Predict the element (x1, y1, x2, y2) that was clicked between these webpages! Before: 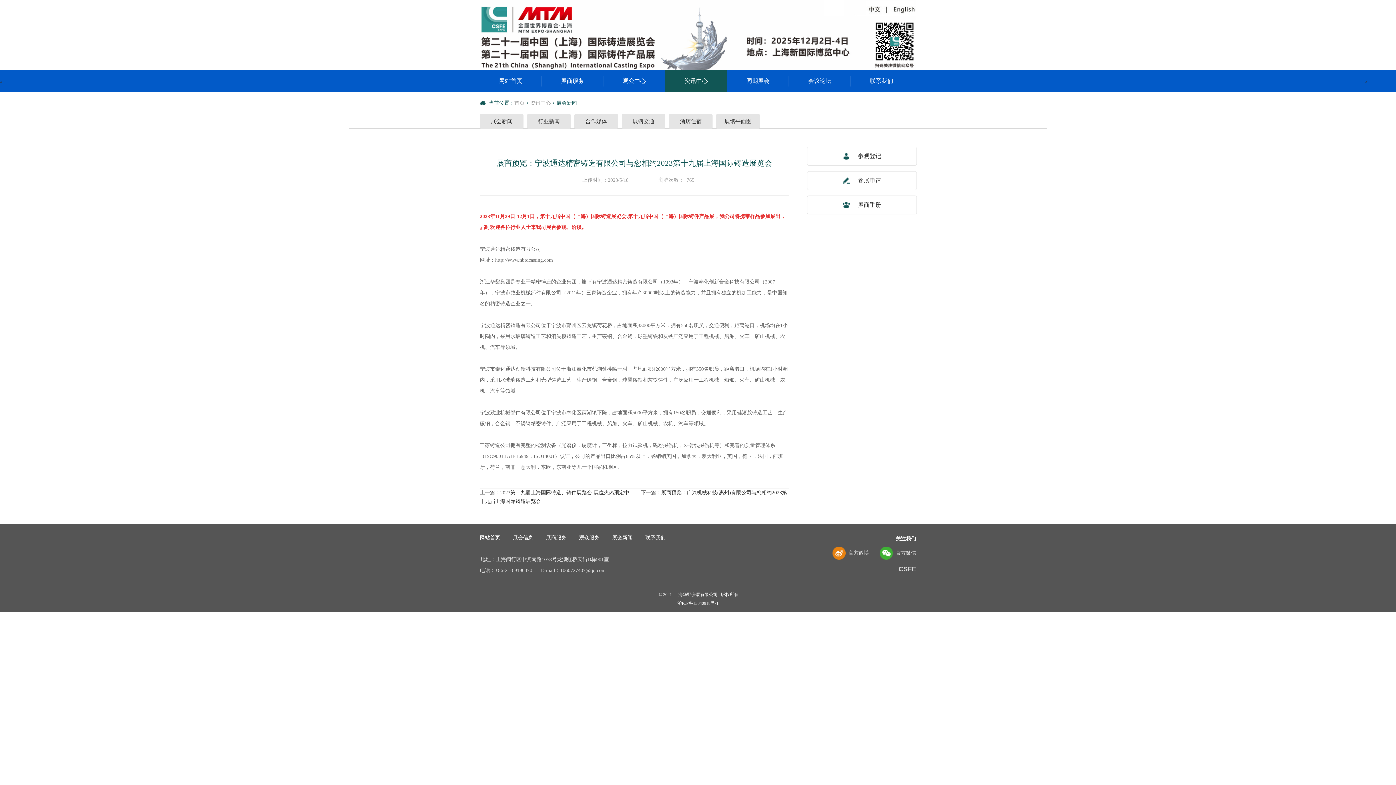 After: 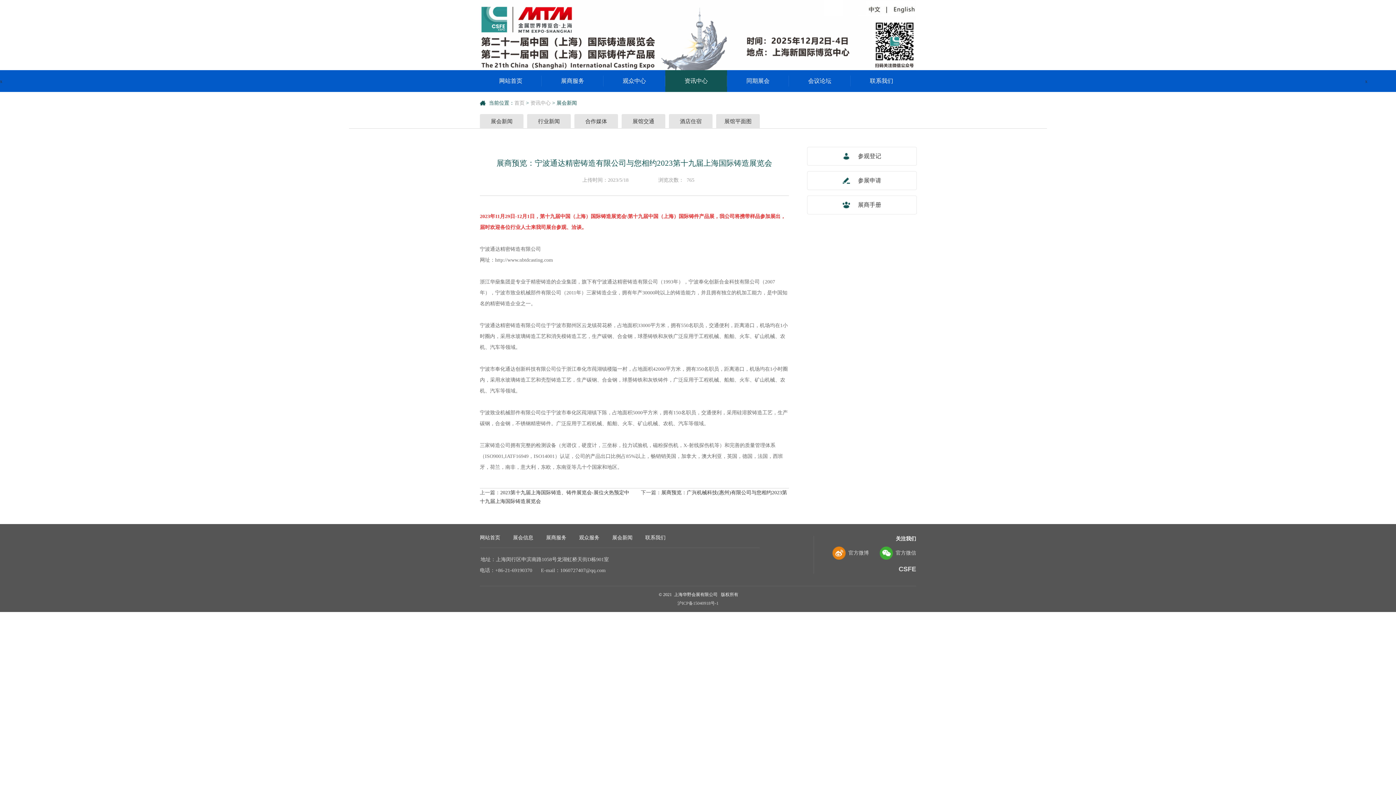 Action: bbox: (480, 599, 916, 608) label: 沪ICP备15040918号-1